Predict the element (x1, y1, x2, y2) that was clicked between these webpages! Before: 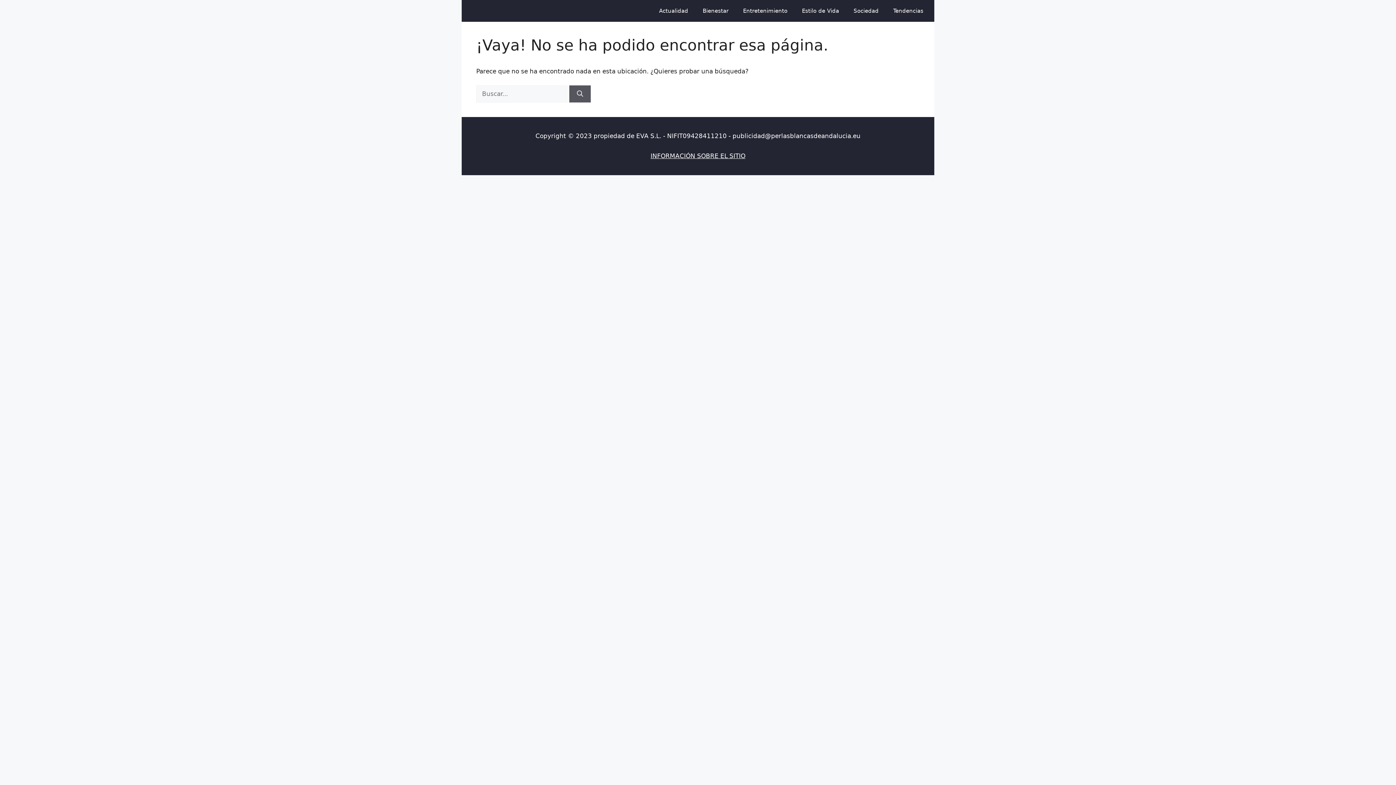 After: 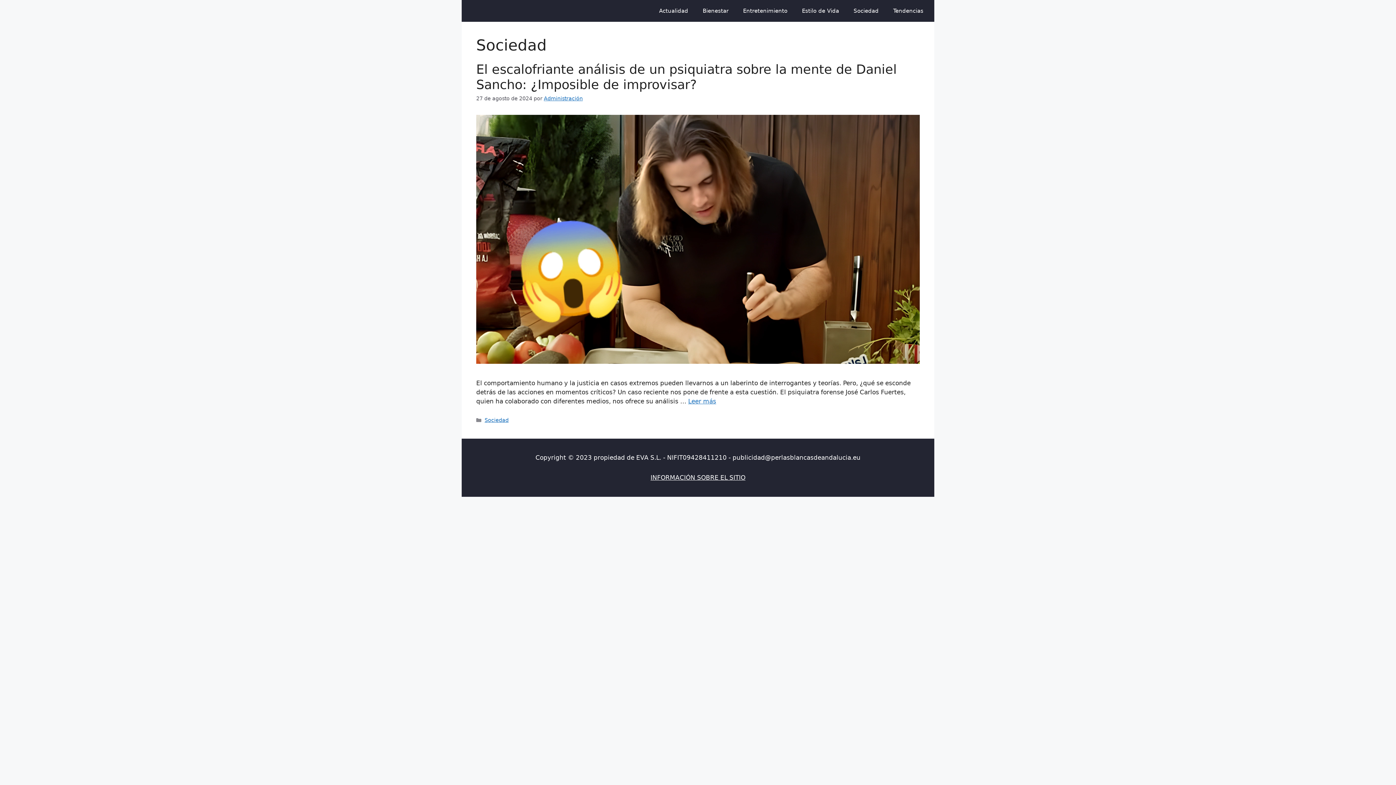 Action: bbox: (846, 0, 886, 21) label: Sociedad